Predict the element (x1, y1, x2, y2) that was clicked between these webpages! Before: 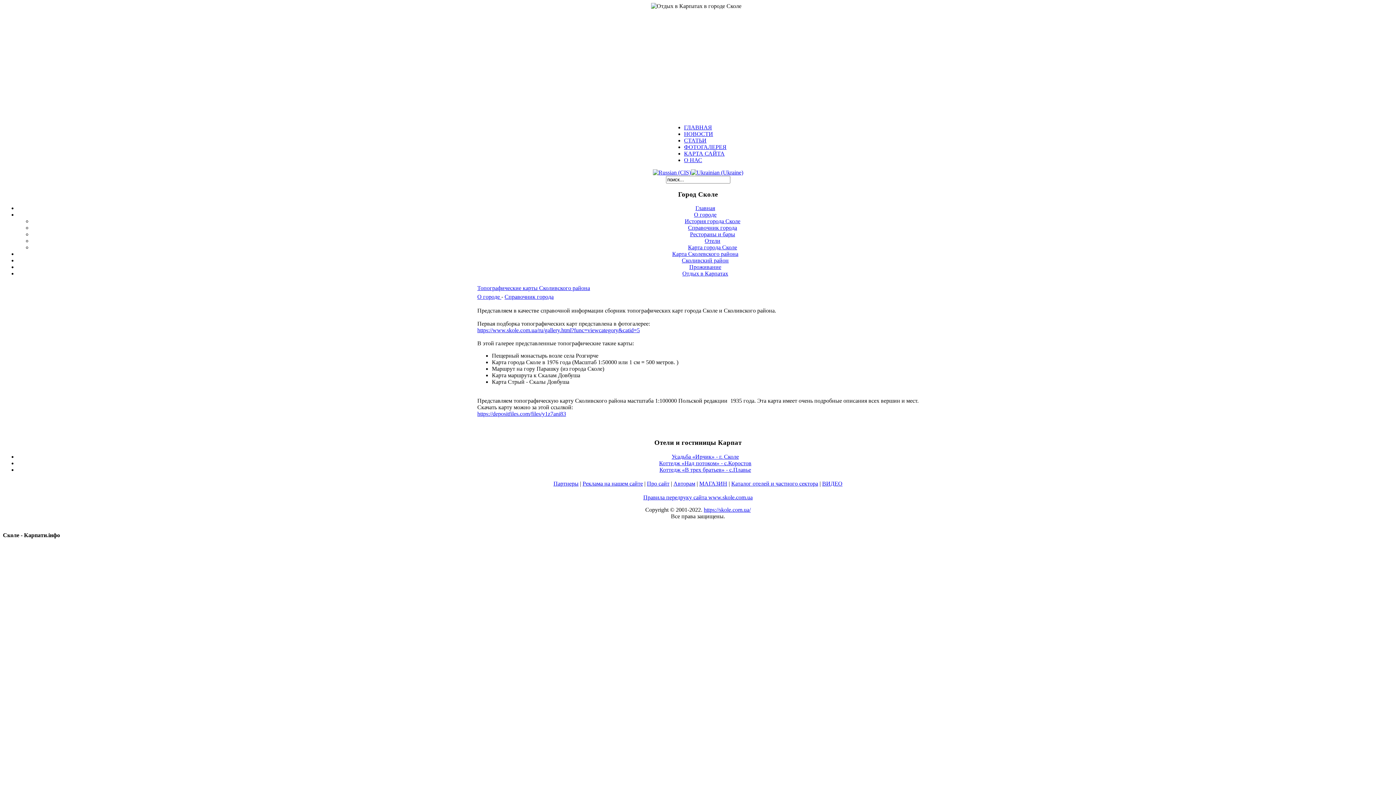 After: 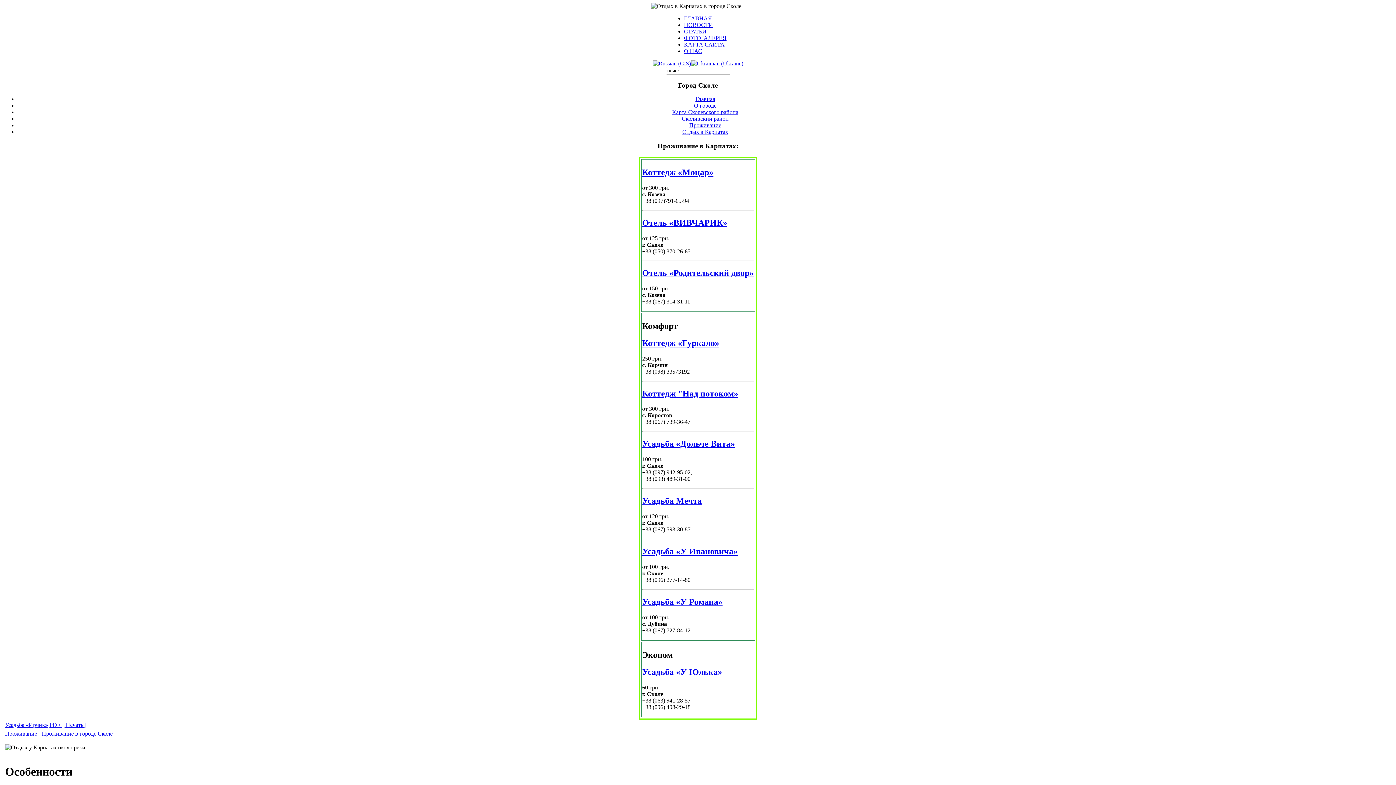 Action: label: Усадьба «Ирчик» - г. Сколе bbox: (671, 453, 739, 459)